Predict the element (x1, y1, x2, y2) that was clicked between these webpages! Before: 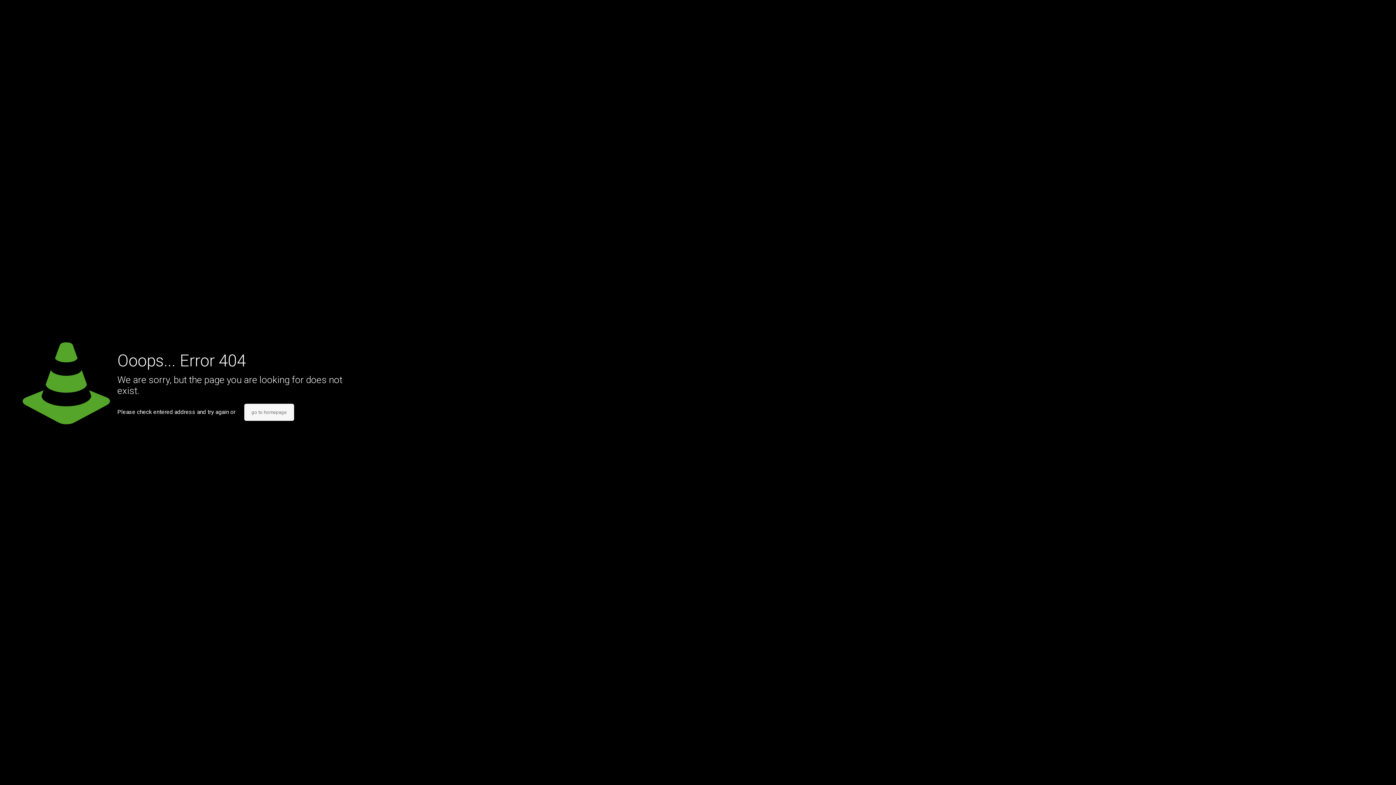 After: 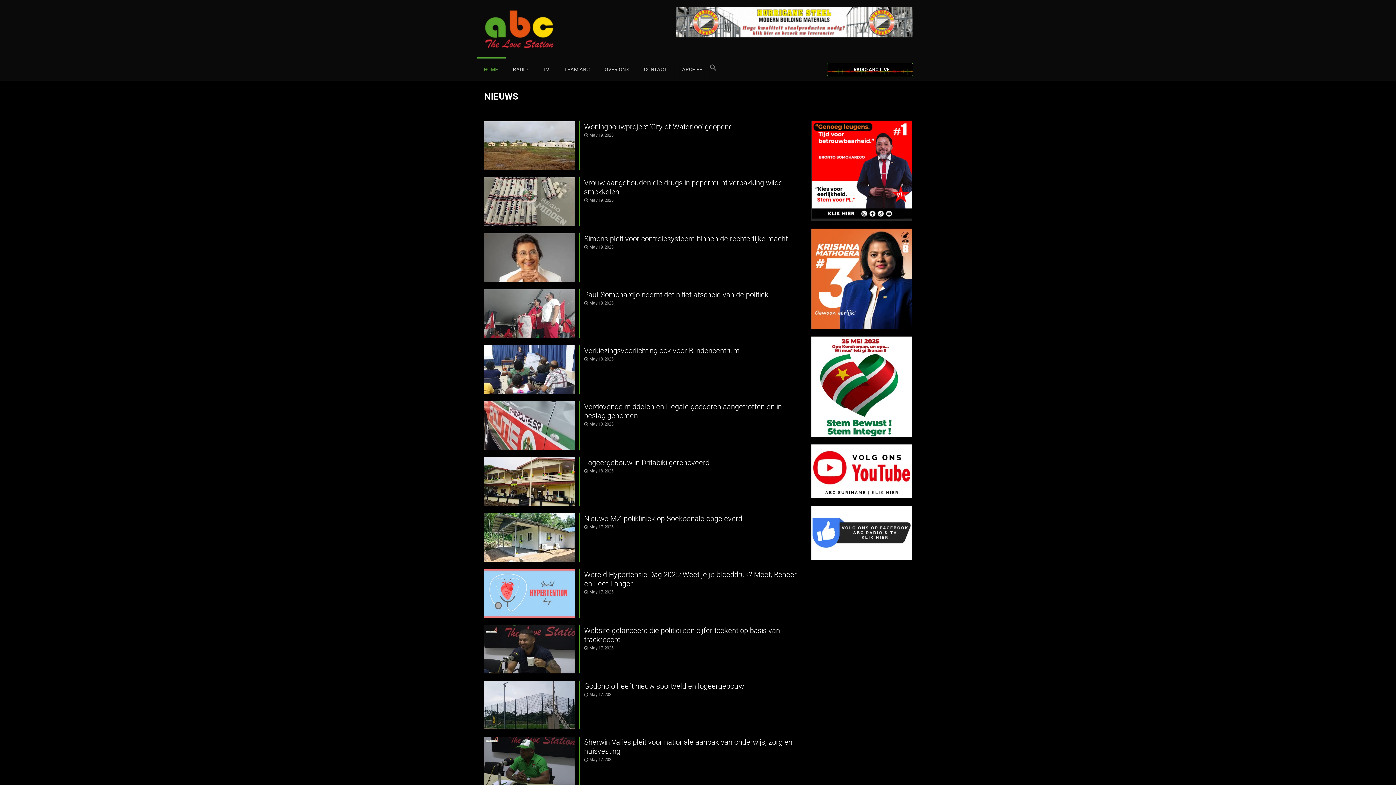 Action: bbox: (244, 404, 294, 421) label: go to homepage